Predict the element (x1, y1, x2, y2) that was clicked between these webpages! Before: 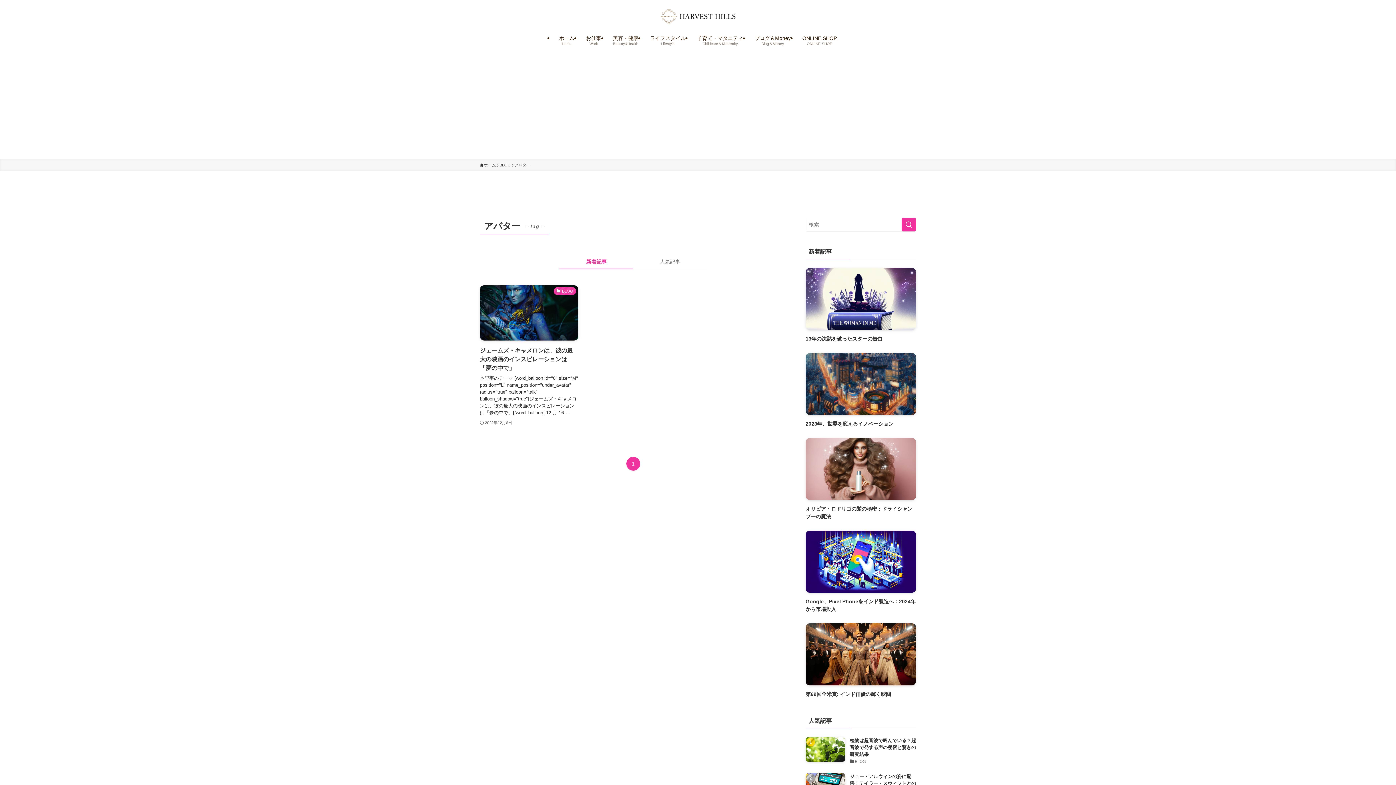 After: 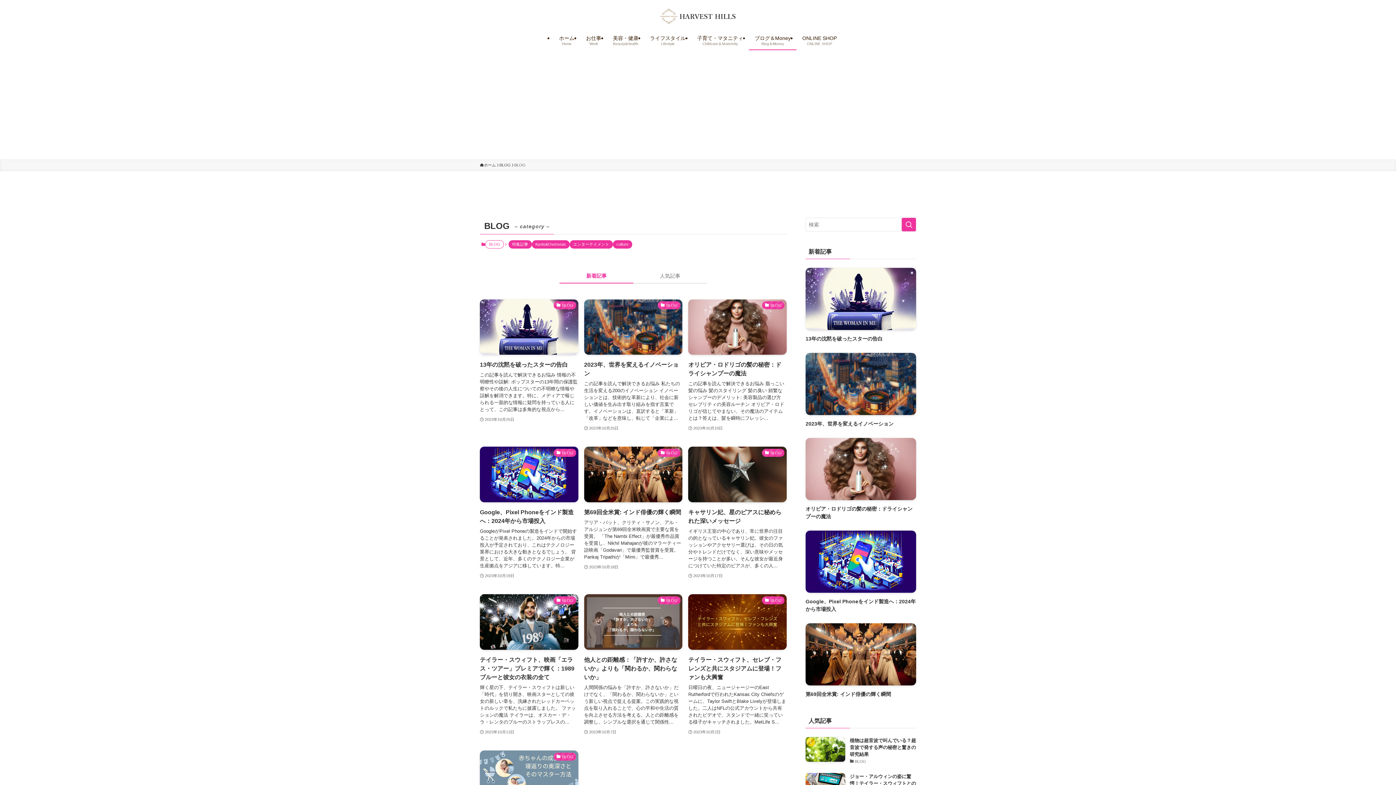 Action: bbox: (749, 29, 796, 50) label: ブログ＆Money
Blog＆Money